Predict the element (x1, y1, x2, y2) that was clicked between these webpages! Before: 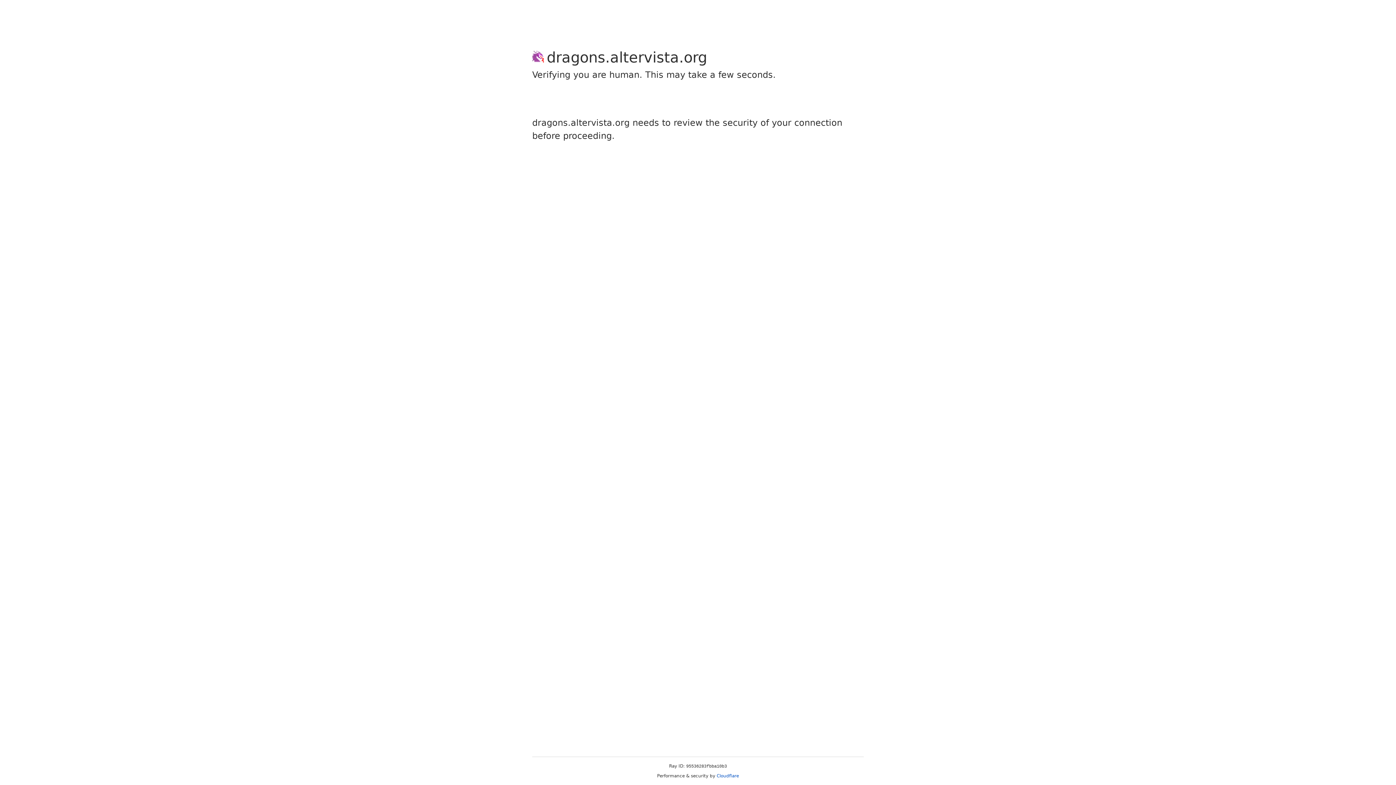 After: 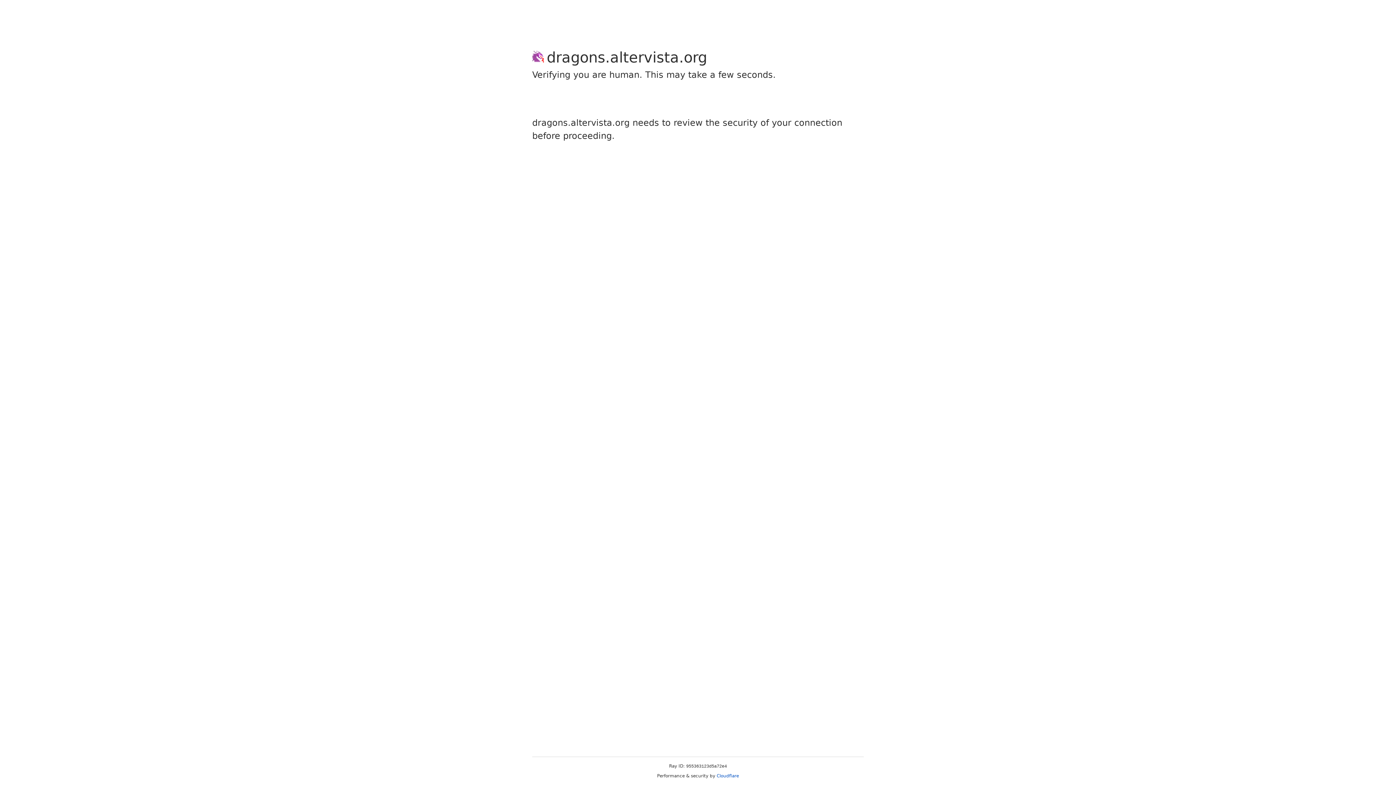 Action: label: Cloudflare bbox: (716, 773, 739, 778)